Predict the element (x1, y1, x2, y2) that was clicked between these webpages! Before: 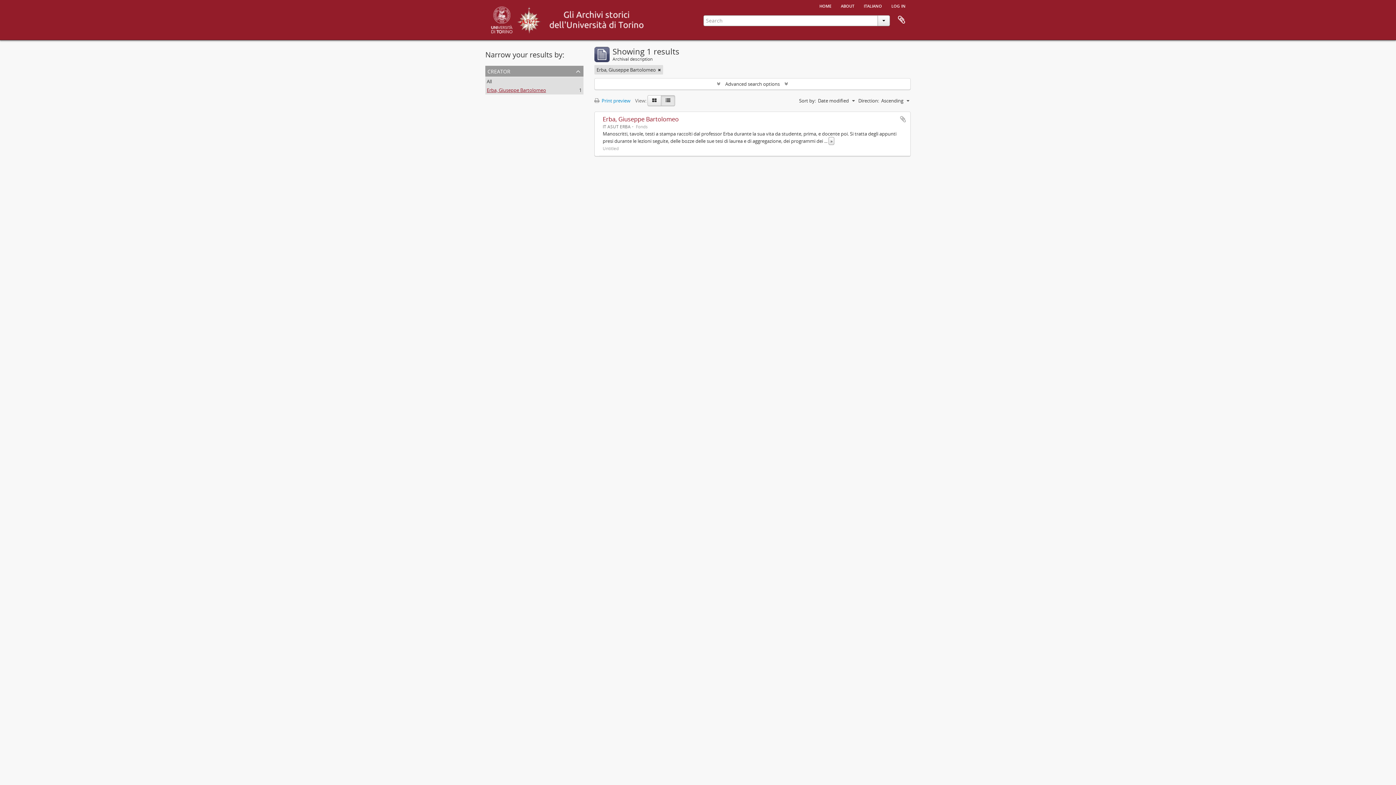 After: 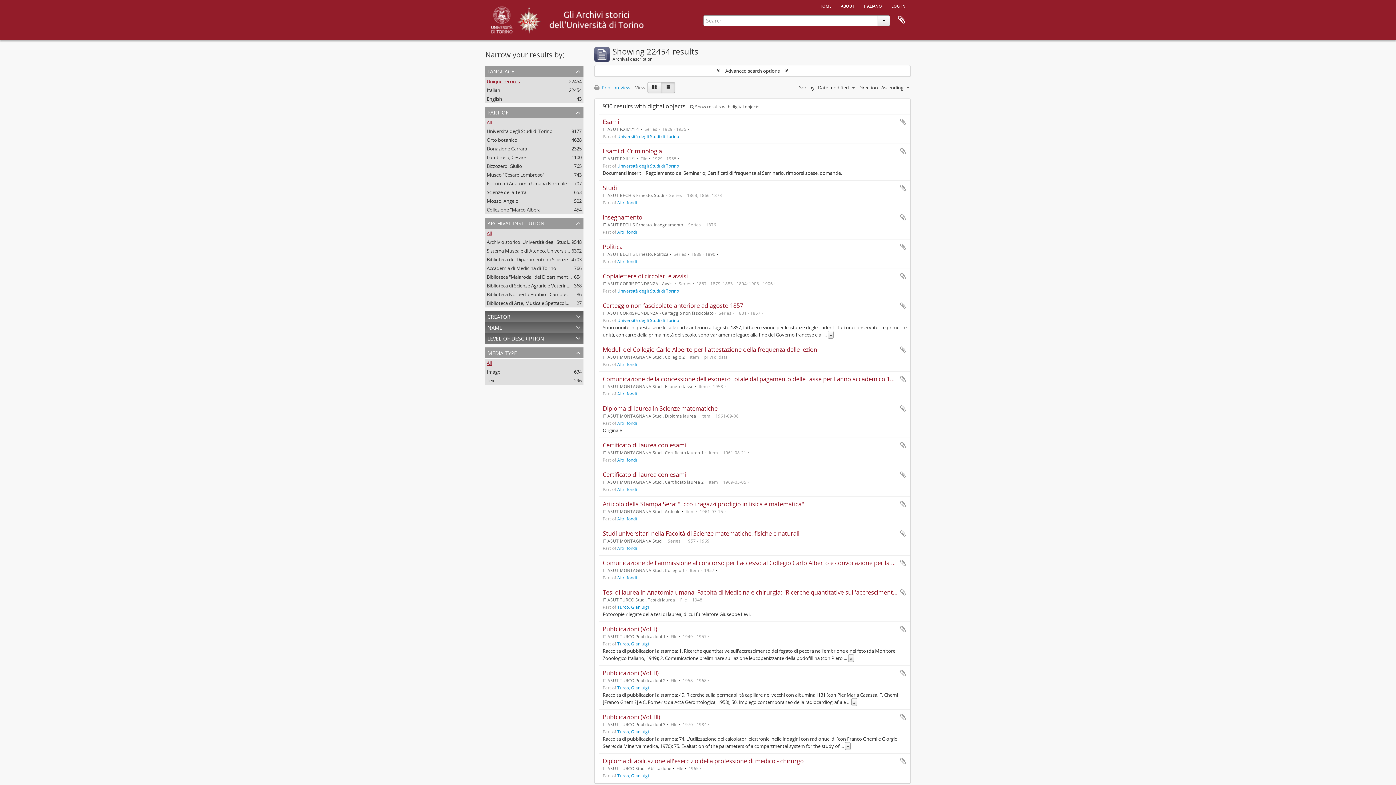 Action: label: All bbox: (486, 78, 492, 84)